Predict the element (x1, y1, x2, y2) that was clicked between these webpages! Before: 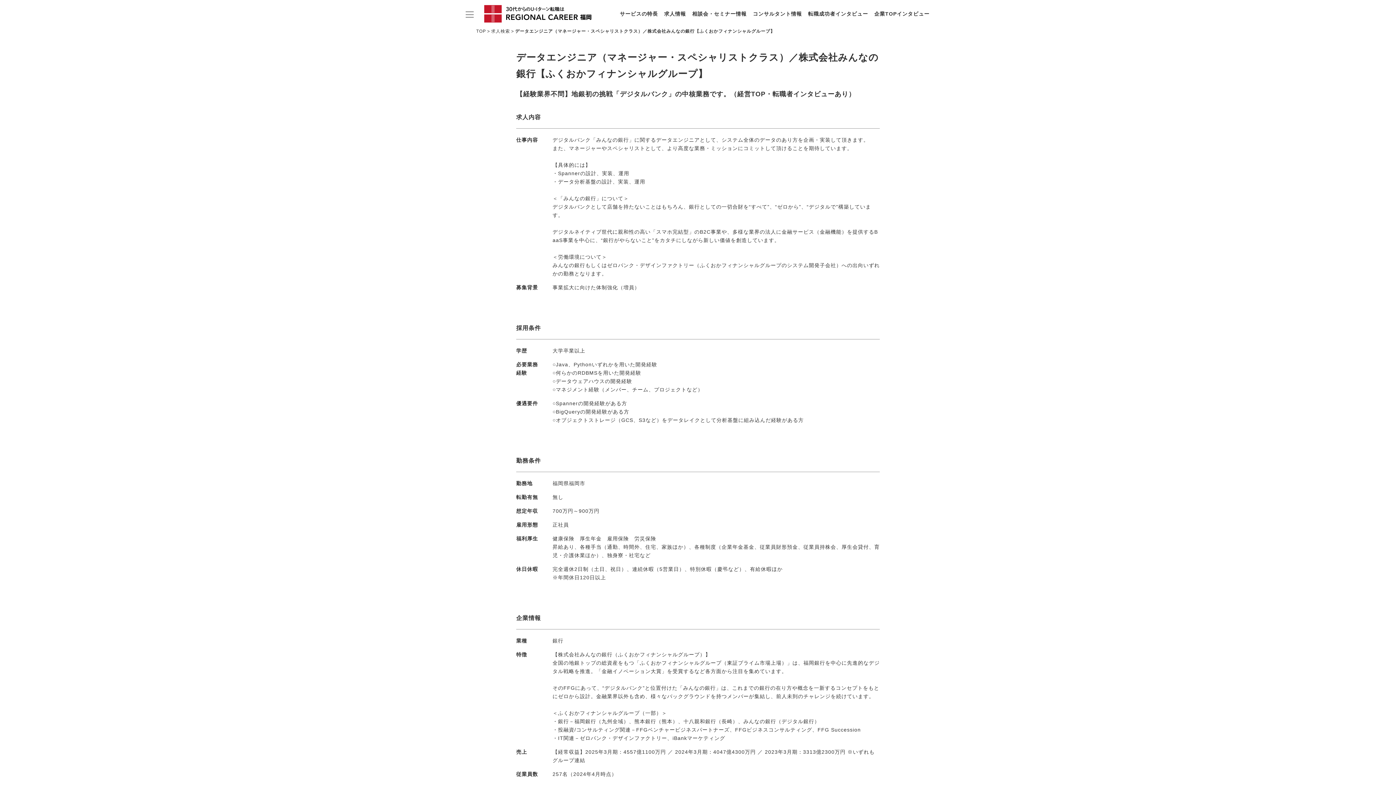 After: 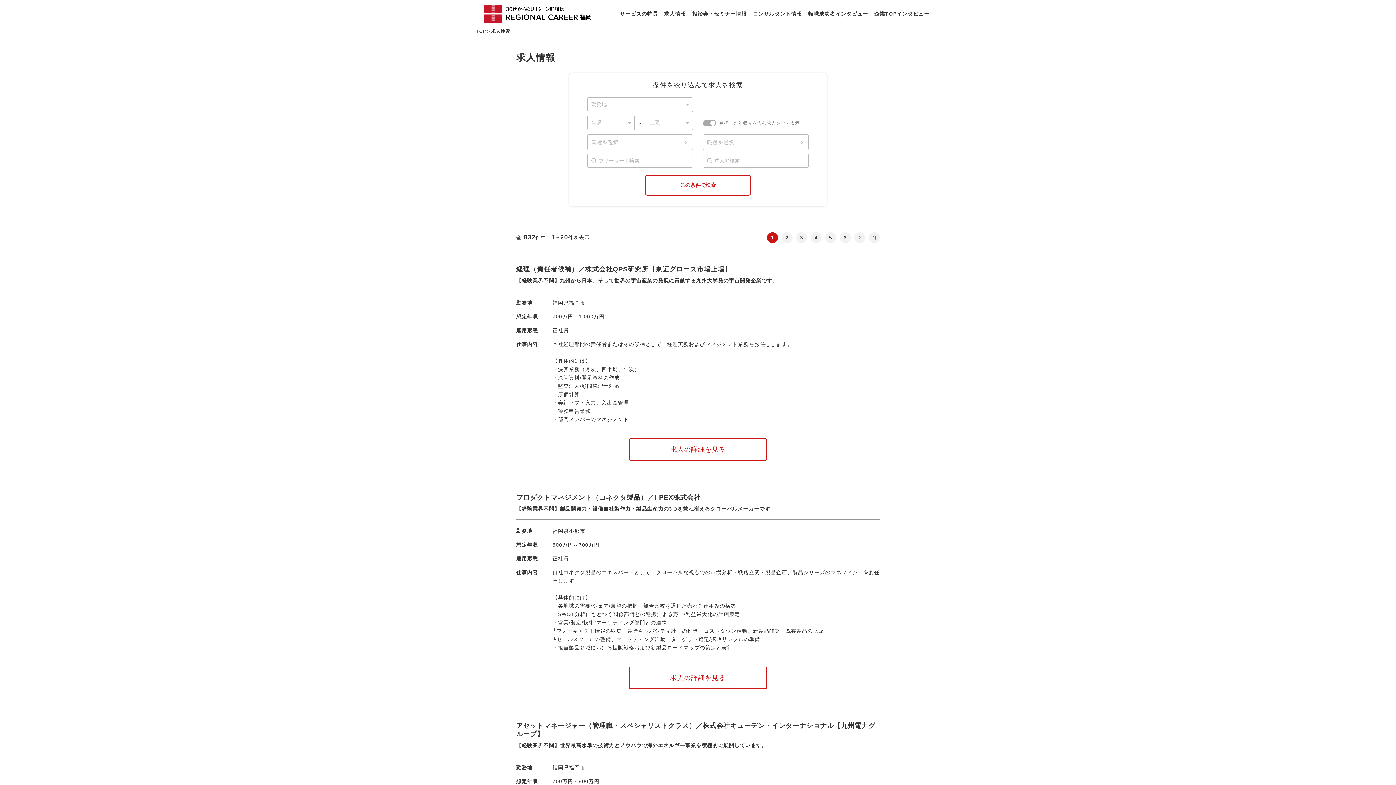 Action: bbox: (491, 28, 510, 33) label: 求人検索